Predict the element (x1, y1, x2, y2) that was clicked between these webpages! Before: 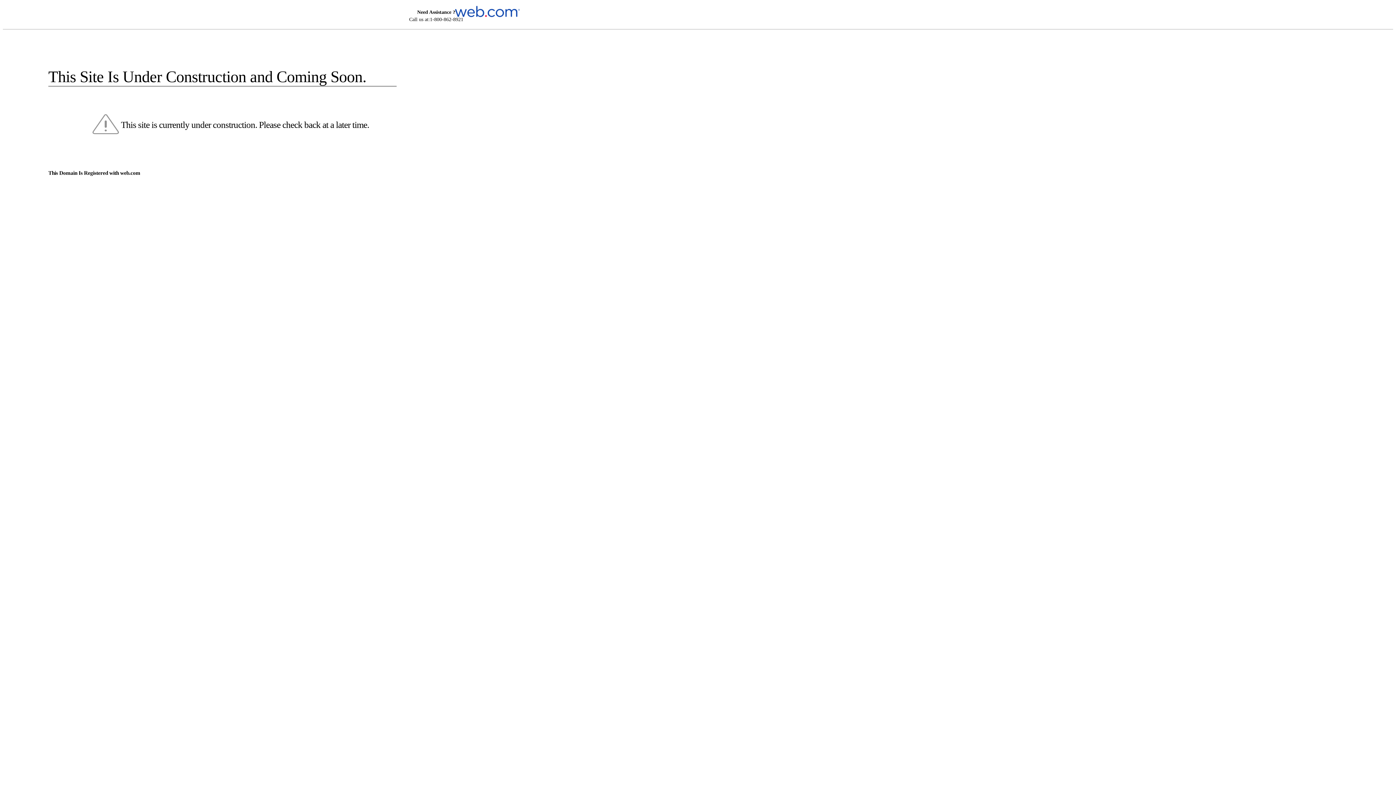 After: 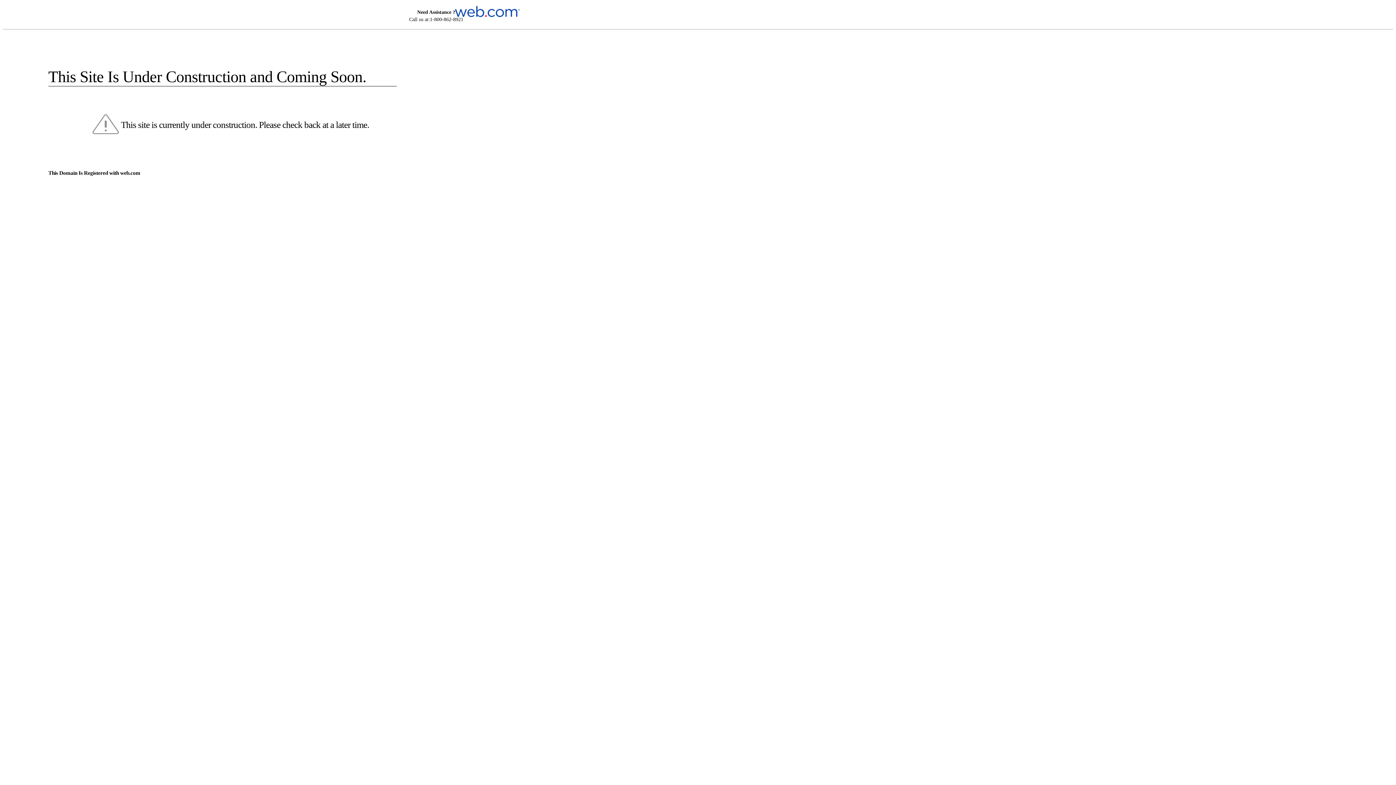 Action: bbox: (455, 5, 520, 16)